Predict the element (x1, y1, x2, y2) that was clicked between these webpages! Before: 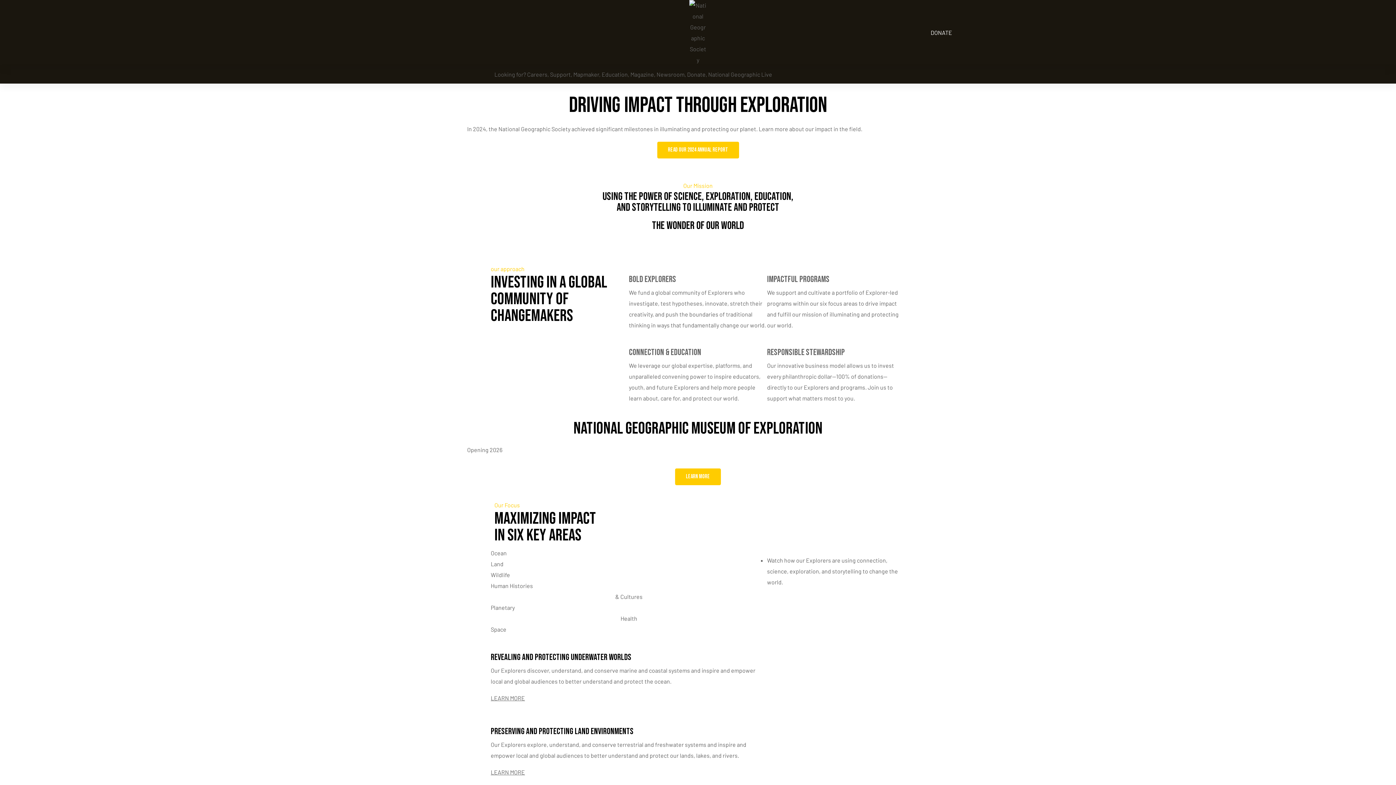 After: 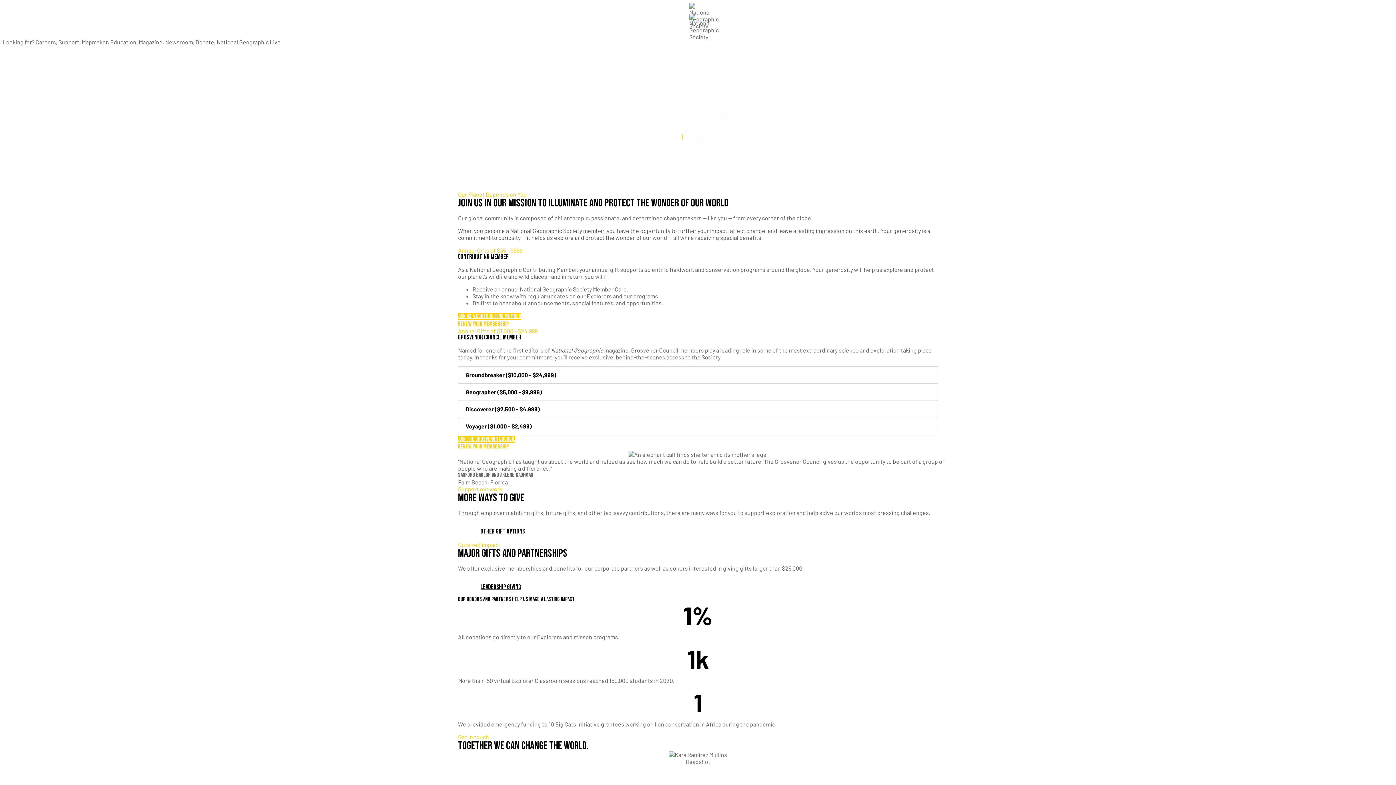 Action: label: DONATE bbox: (930, 29, 952, 36)